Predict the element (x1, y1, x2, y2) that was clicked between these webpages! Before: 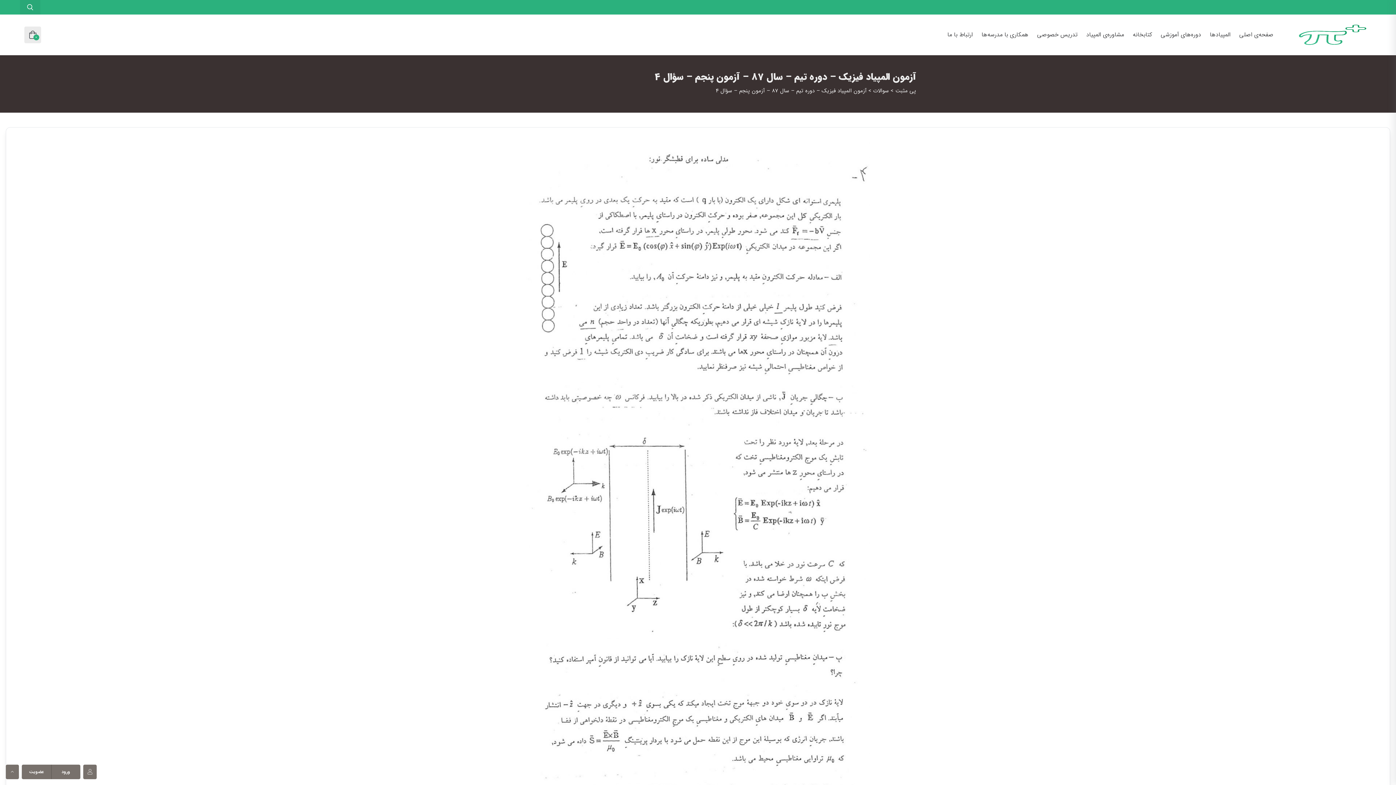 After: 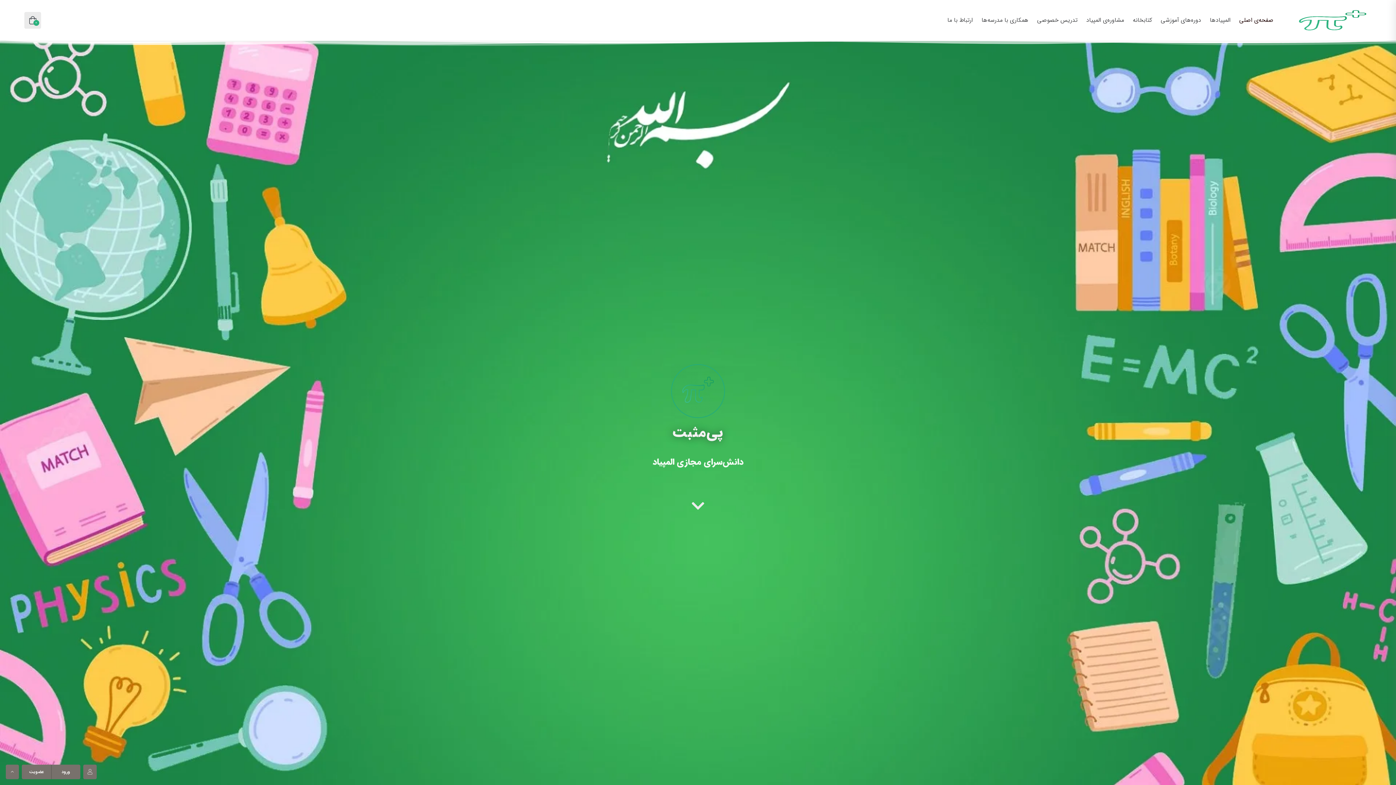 Action: bbox: (1296, 21, 1369, 48)